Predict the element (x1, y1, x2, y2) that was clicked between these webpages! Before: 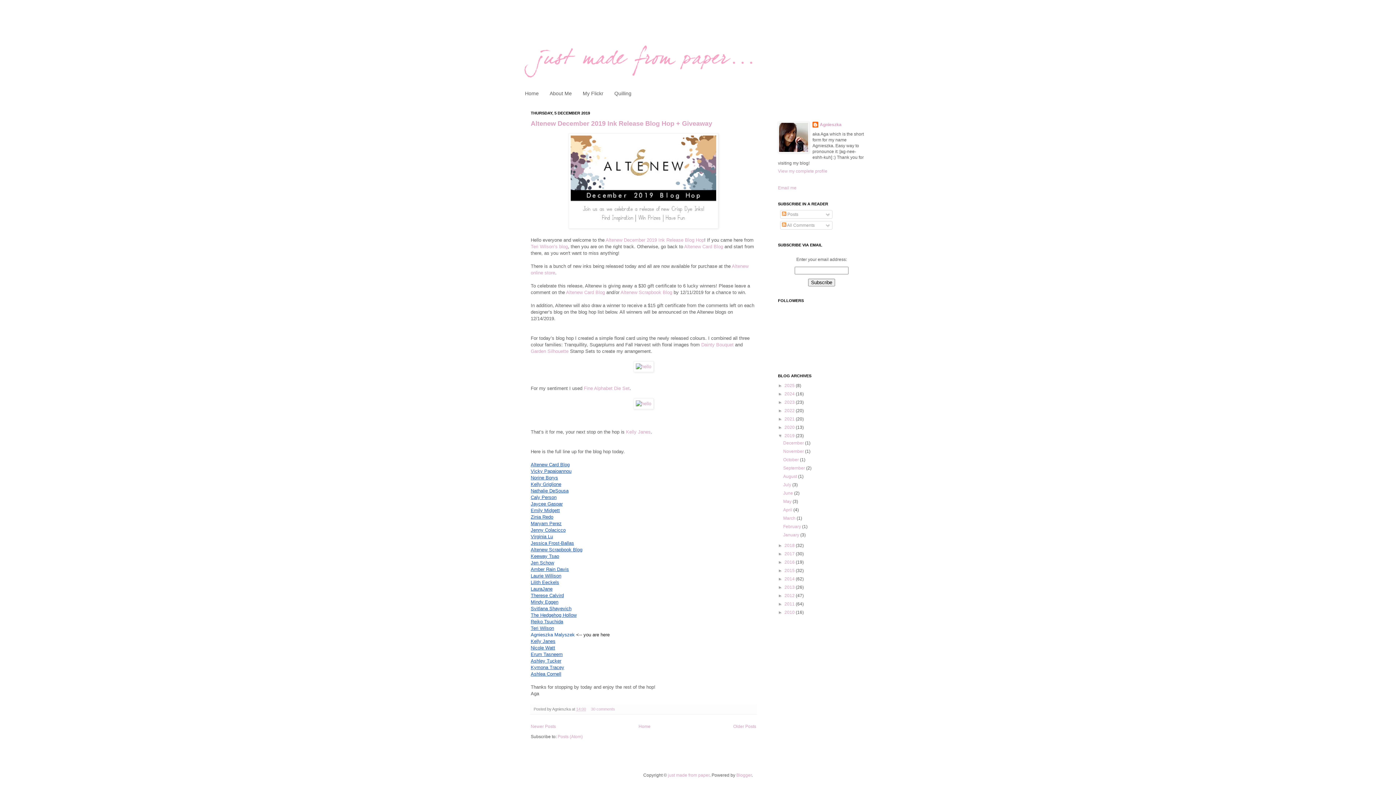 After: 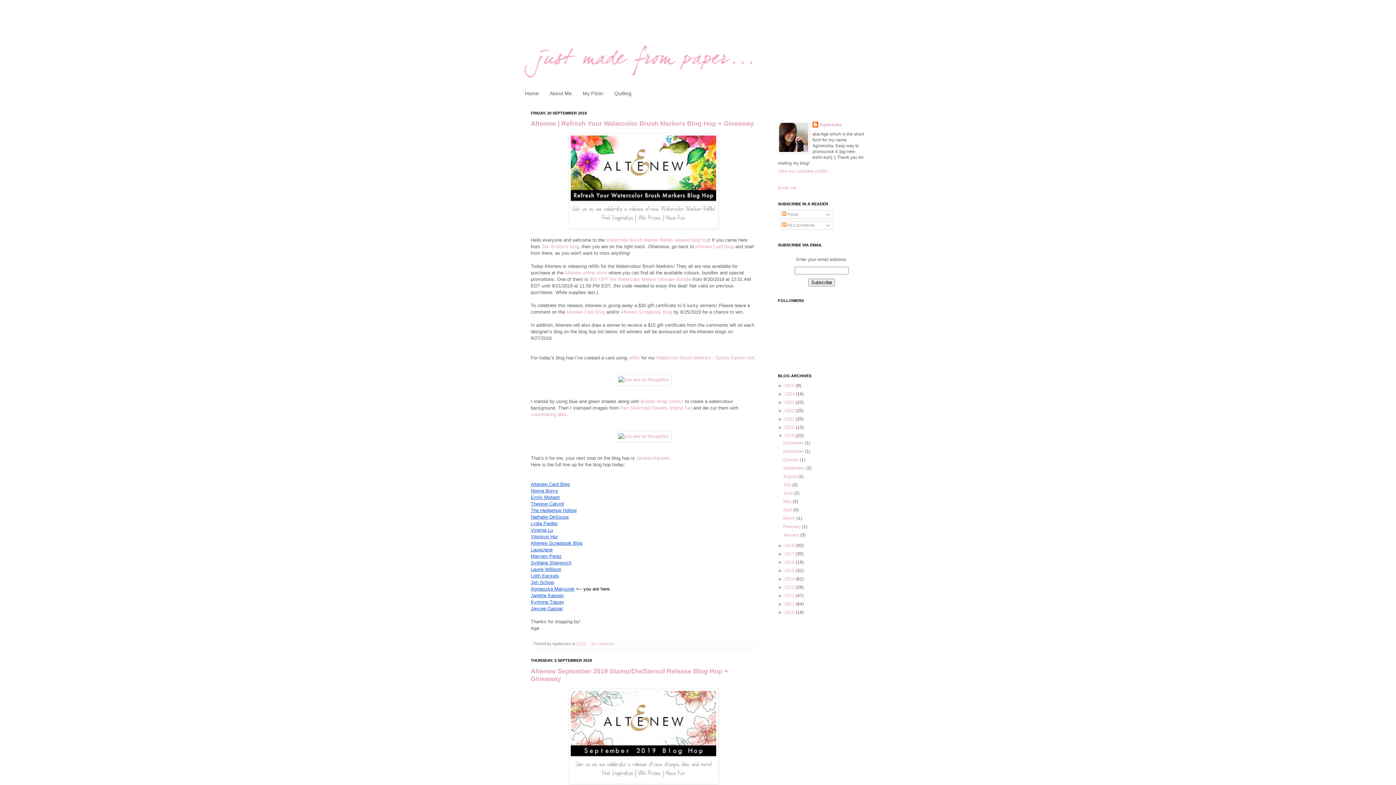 Action: label: September  bbox: (783, 465, 806, 470)